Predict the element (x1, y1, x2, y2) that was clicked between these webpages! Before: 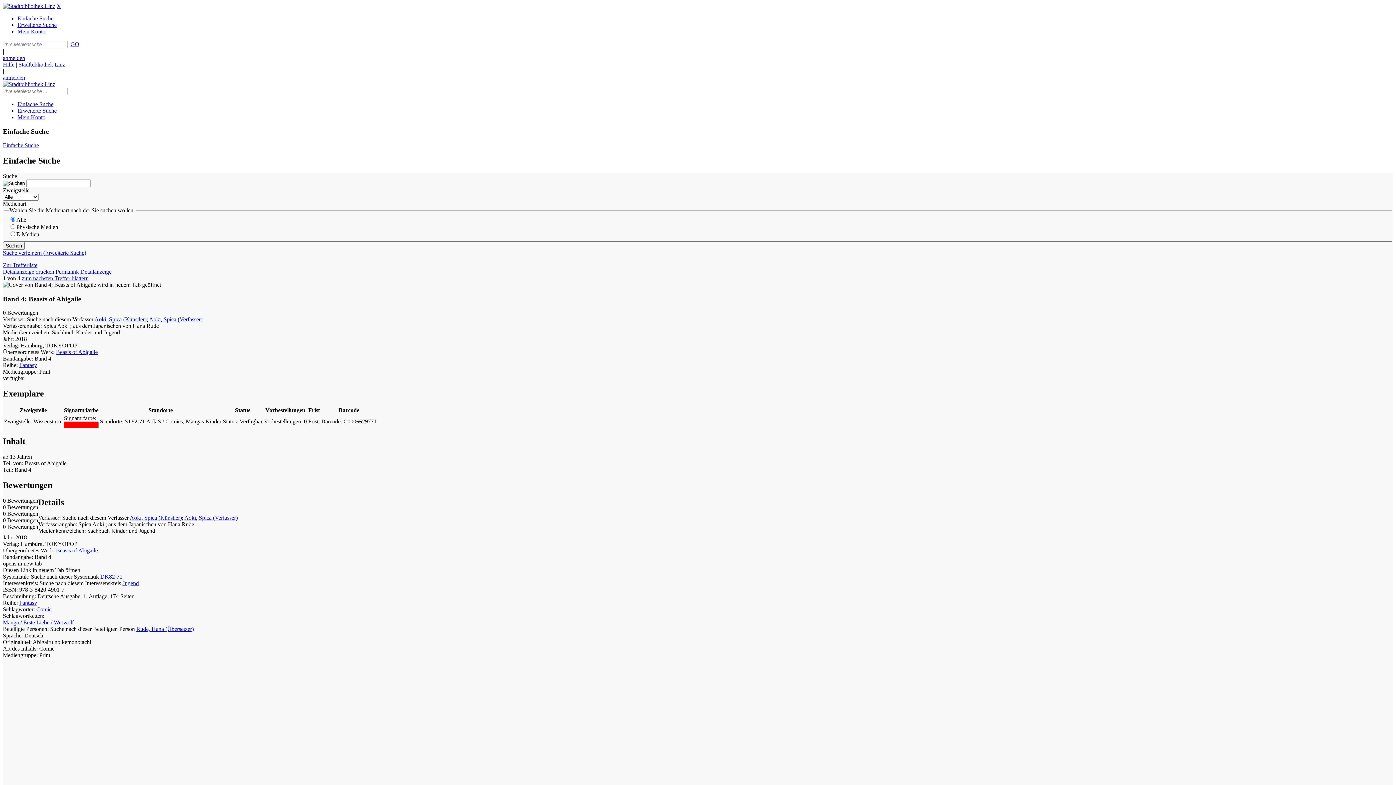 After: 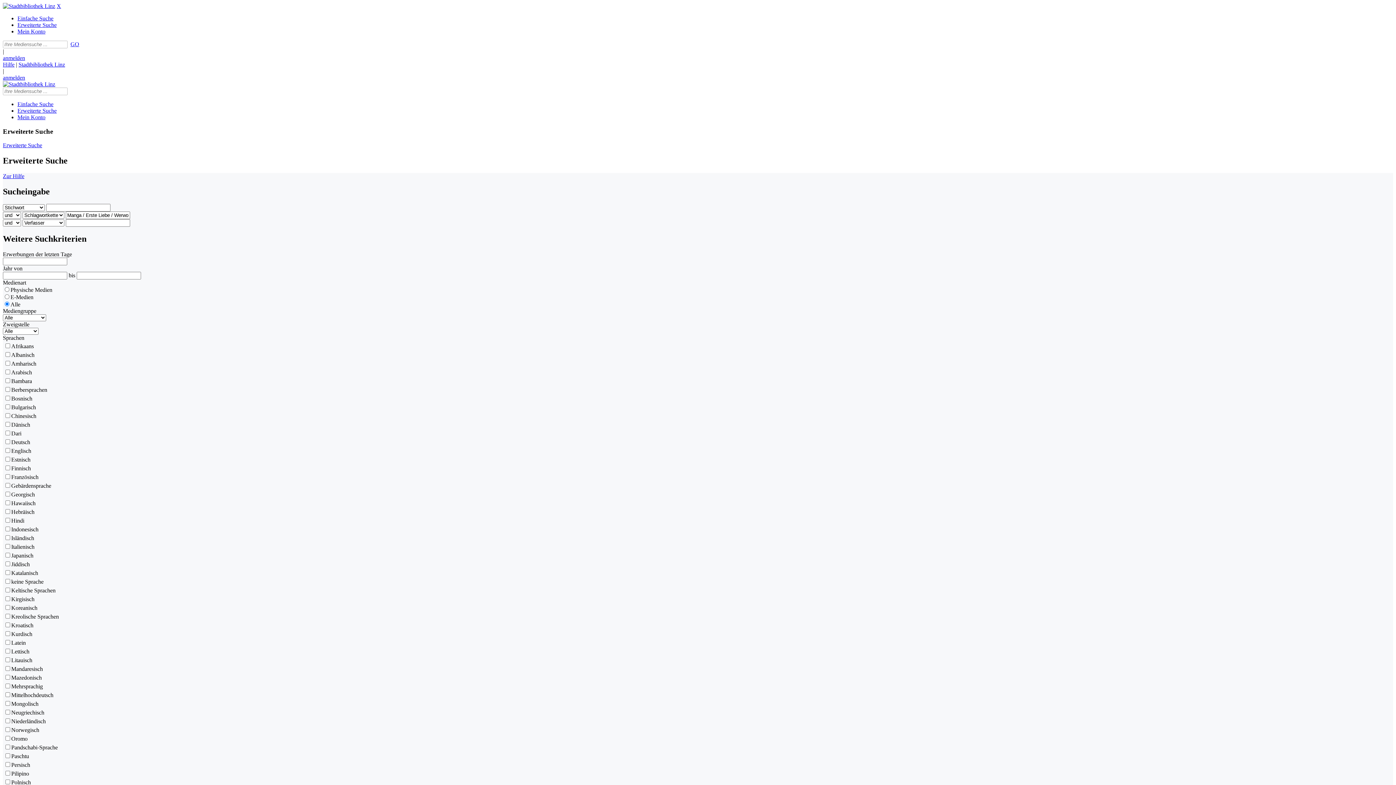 Action: label: Suche verfeinern (Erweiterte Suche) bbox: (2, 249, 86, 255)